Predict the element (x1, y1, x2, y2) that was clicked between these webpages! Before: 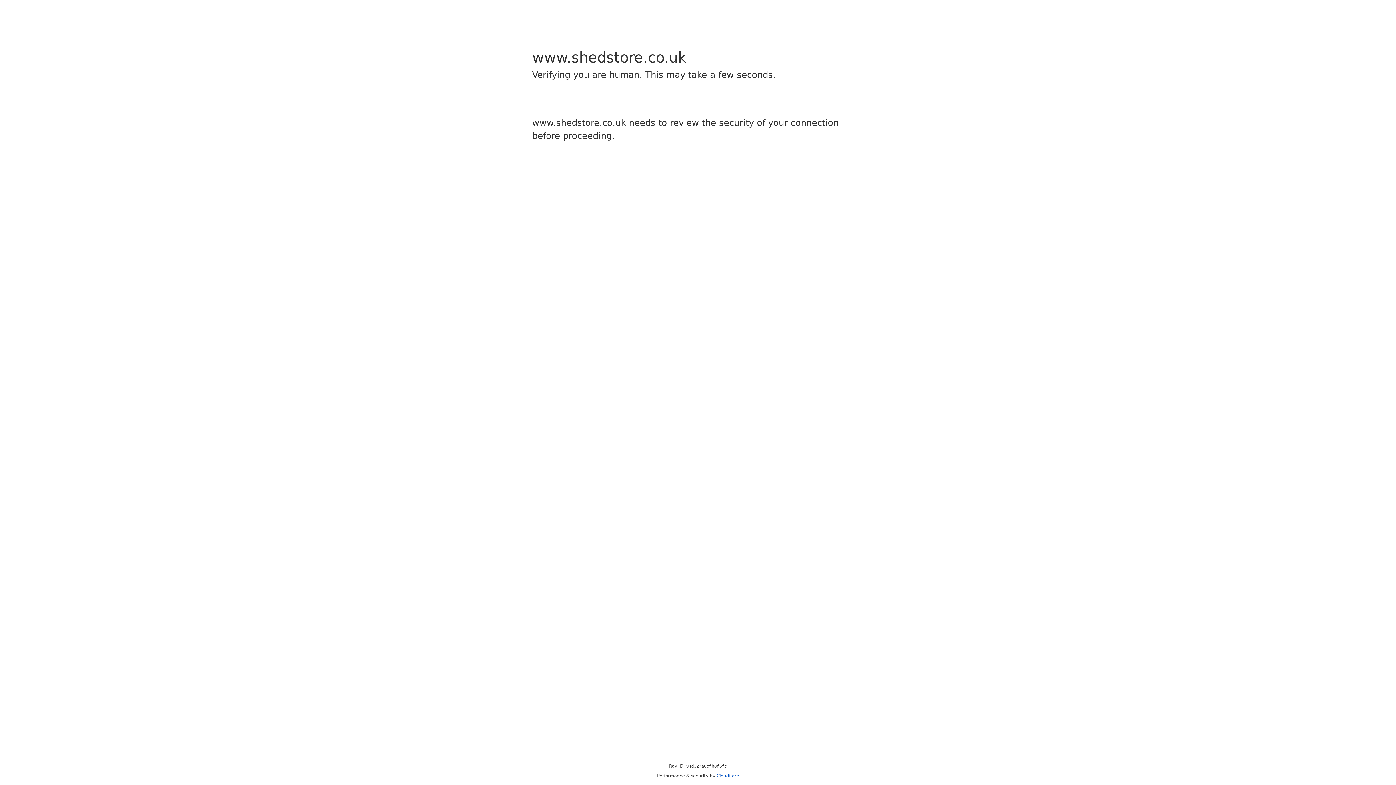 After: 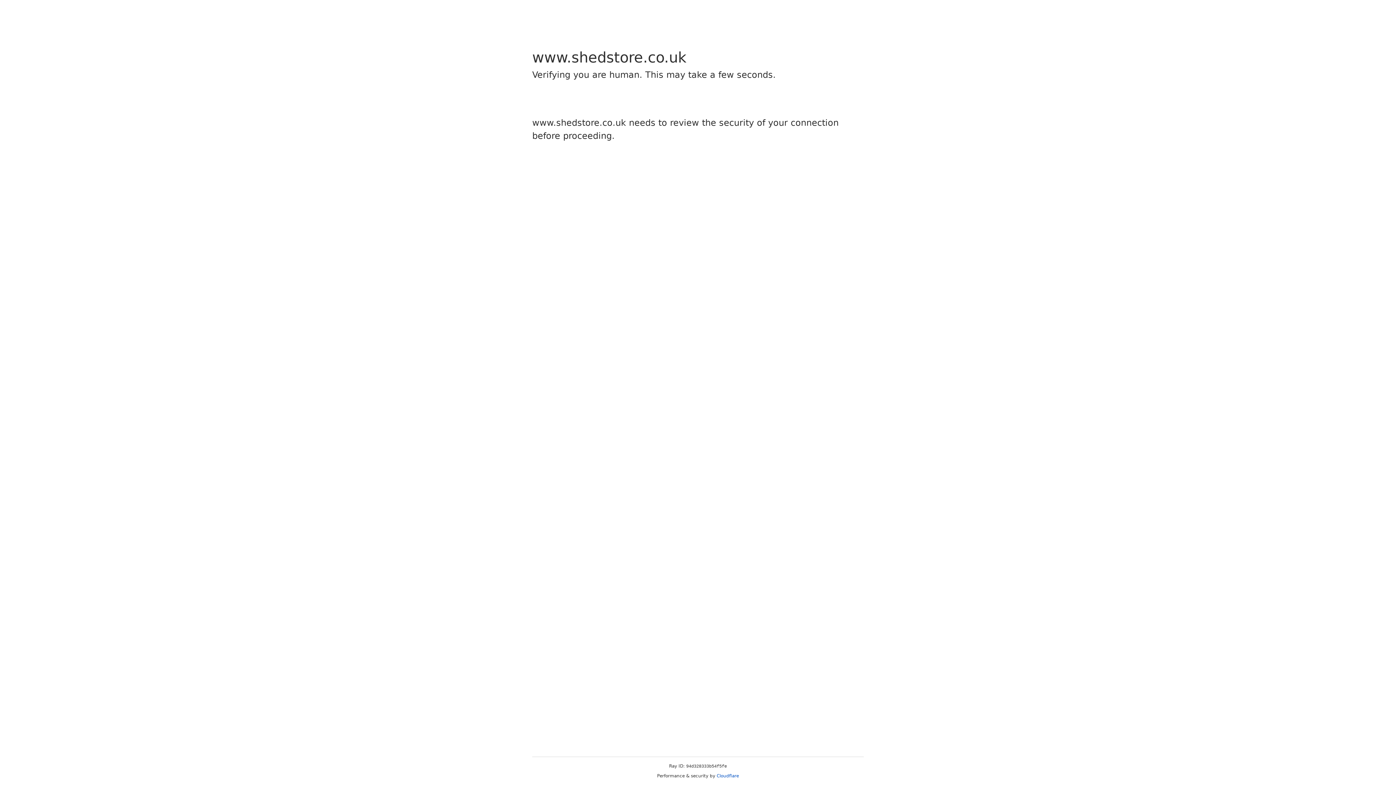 Action: bbox: (716, 773, 739, 778) label: Cloudflare